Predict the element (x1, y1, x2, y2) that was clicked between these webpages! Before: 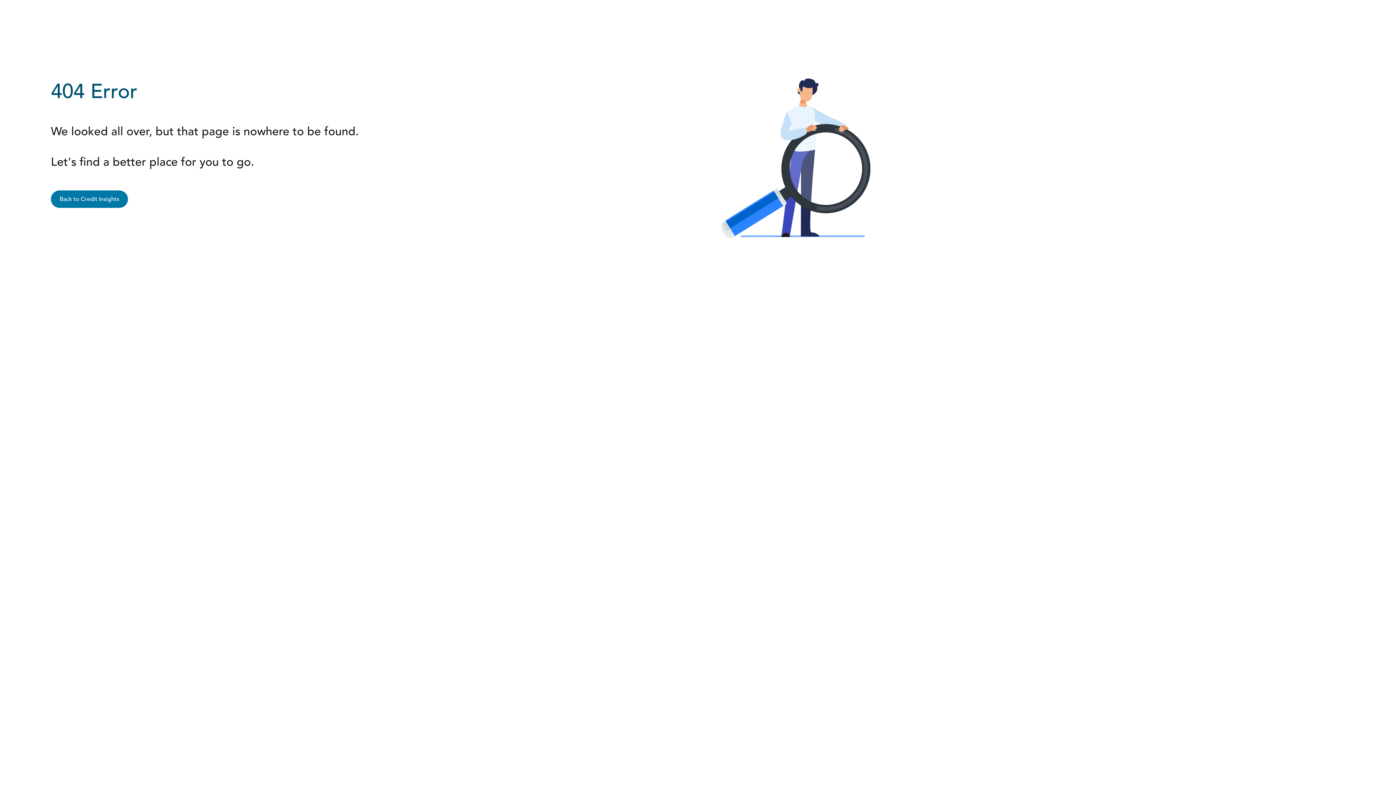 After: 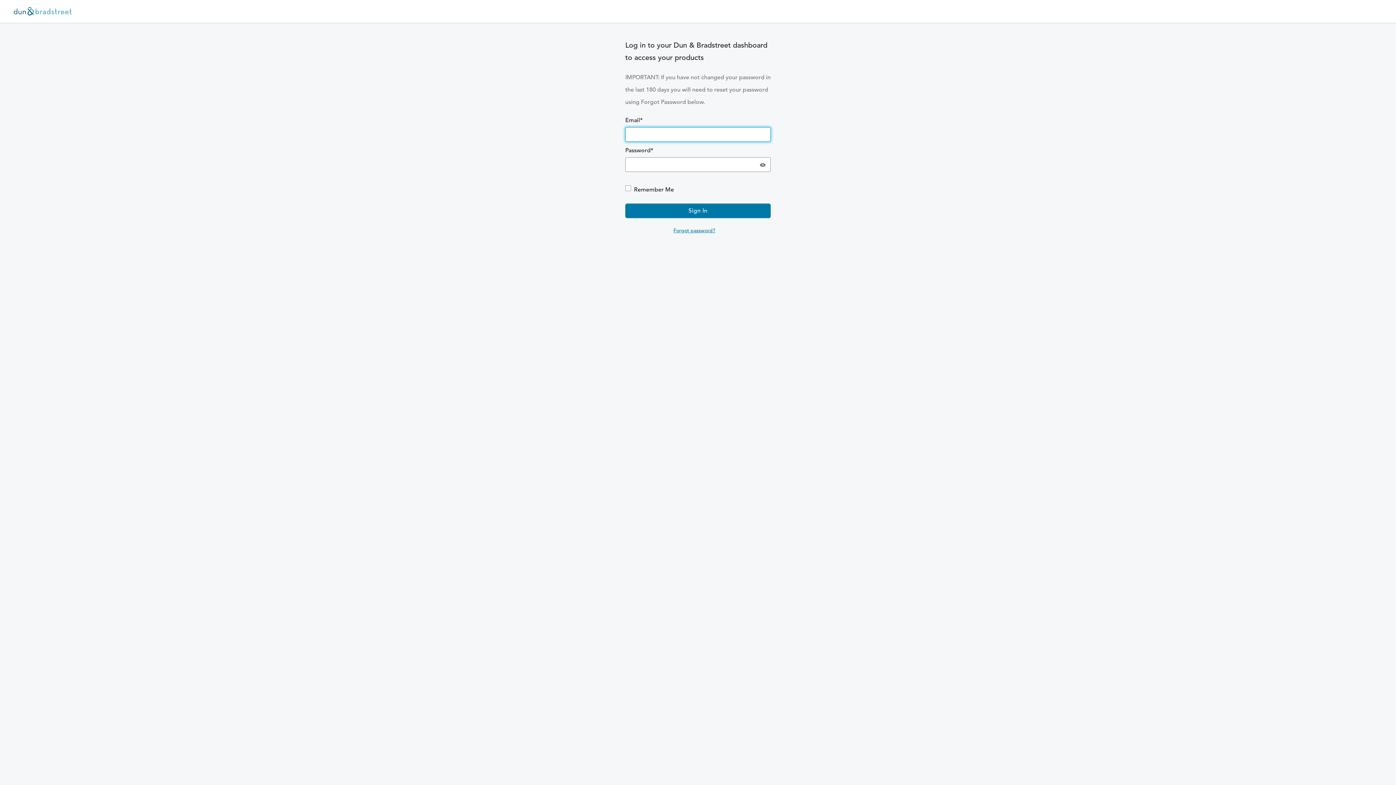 Action: label: Back to Credit Insights bbox: (50, 185, 128, 191)